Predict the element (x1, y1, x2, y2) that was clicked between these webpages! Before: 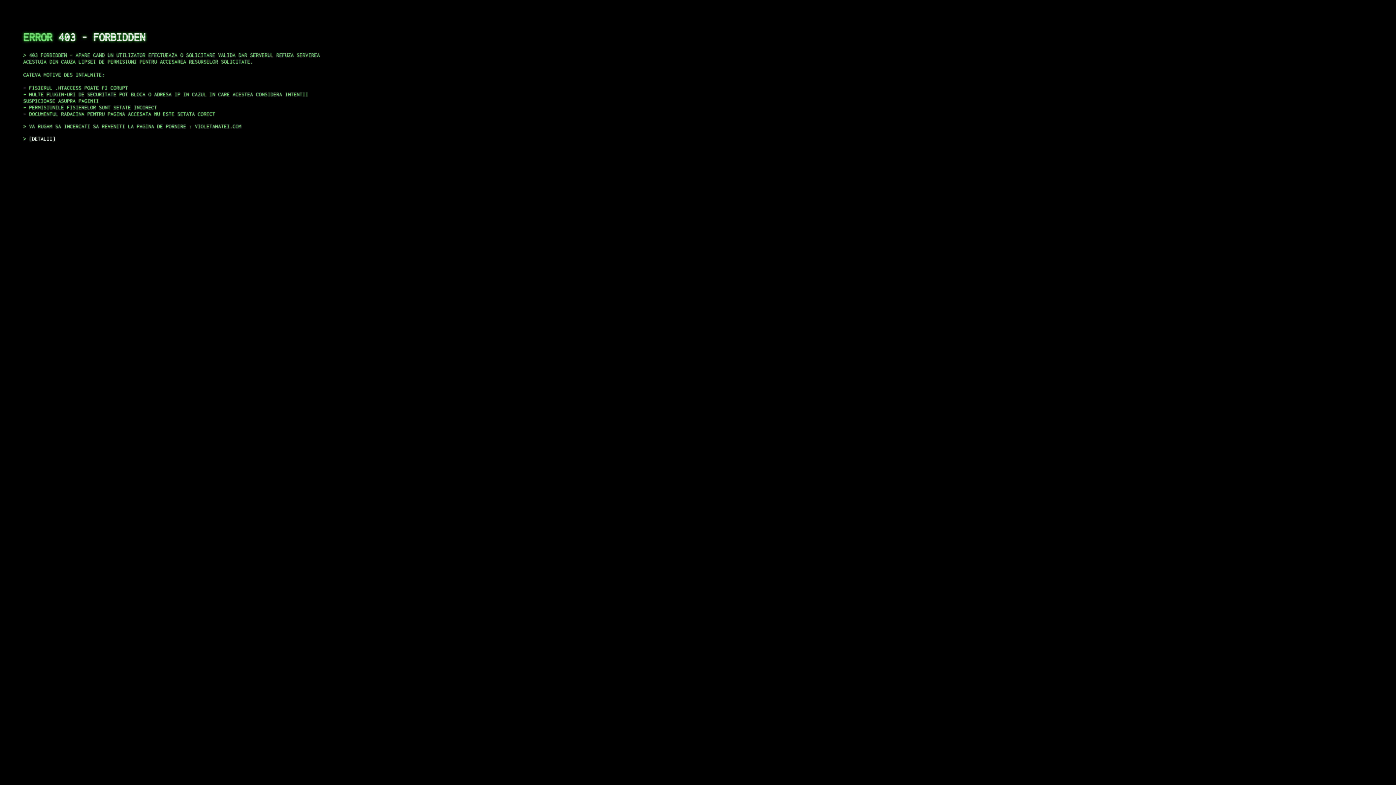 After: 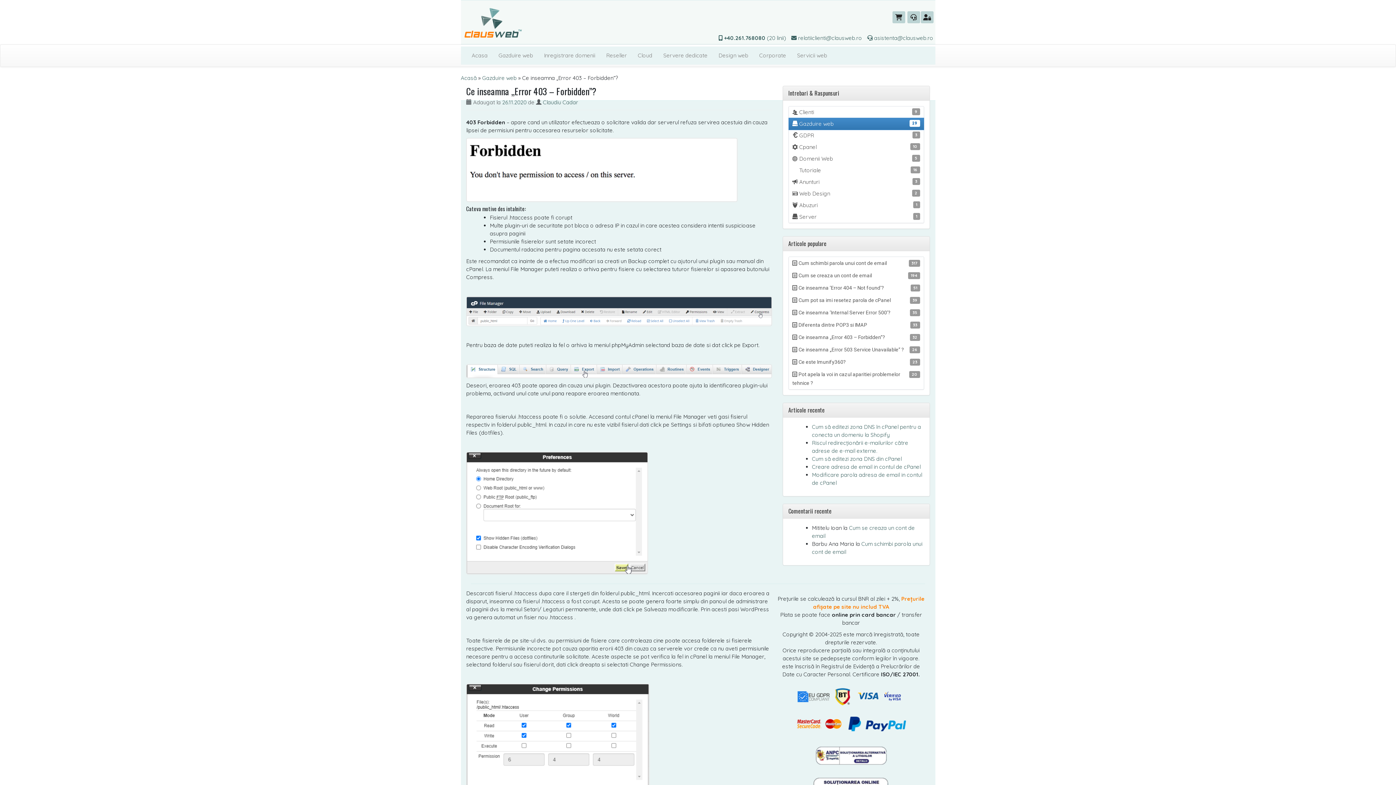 Action: label: DETALII bbox: (29, 135, 55, 141)